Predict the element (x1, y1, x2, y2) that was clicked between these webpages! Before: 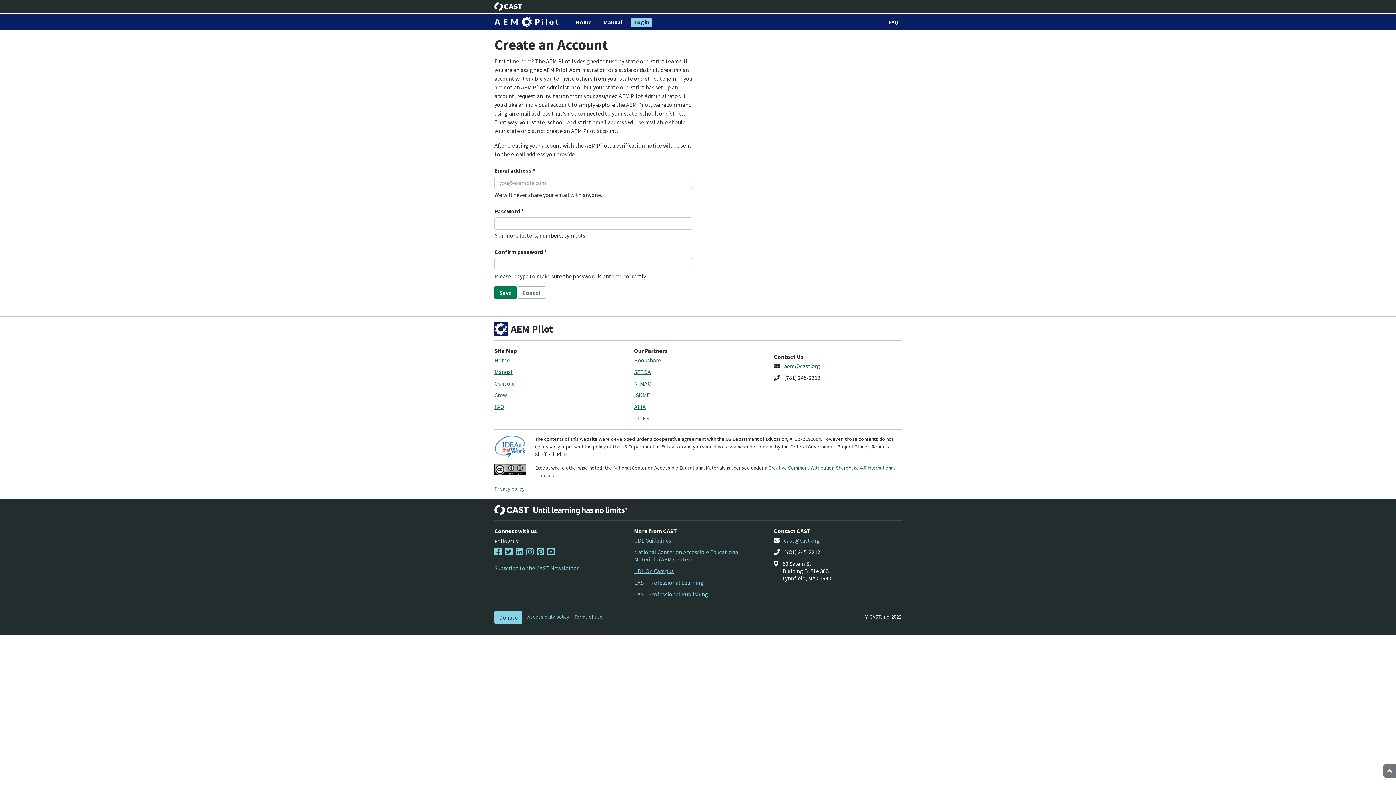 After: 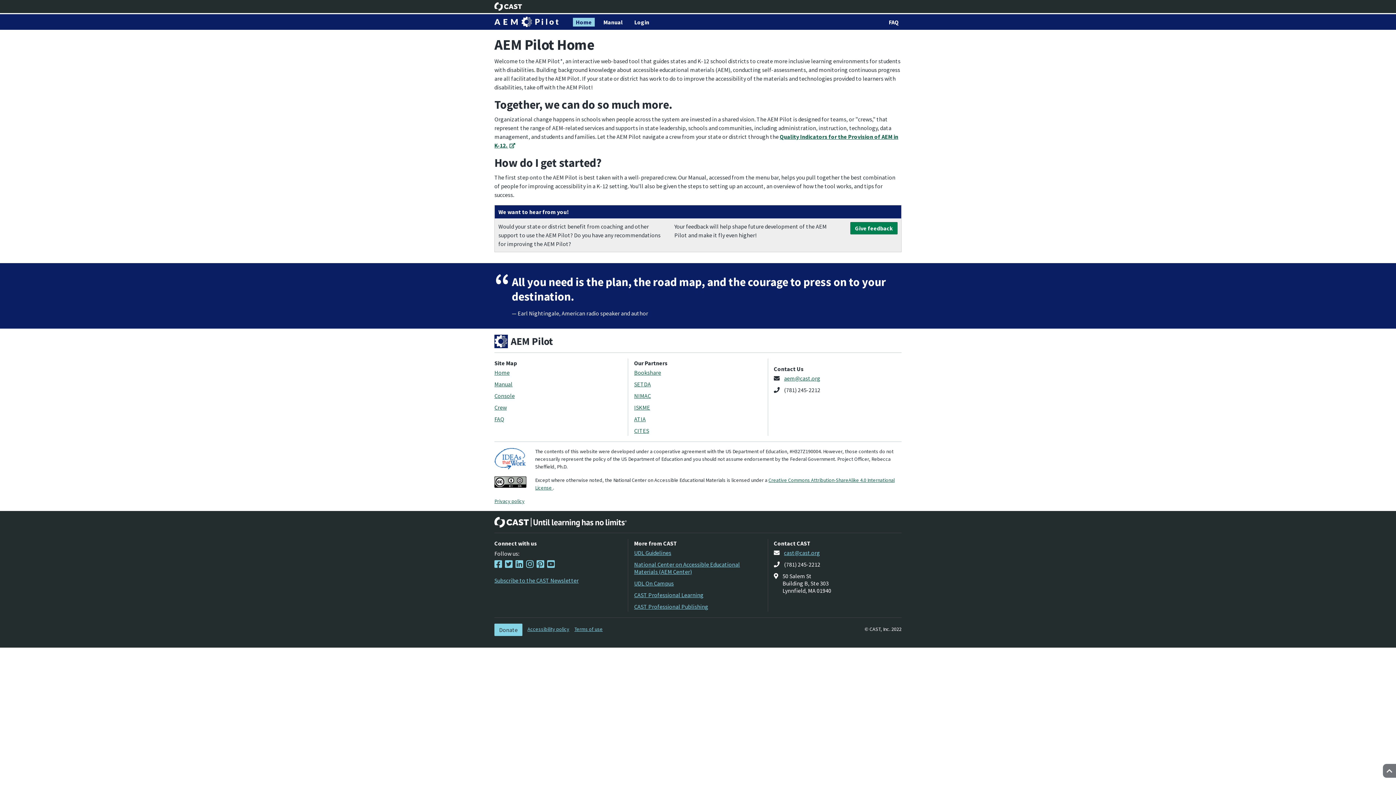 Action: bbox: (517, 286, 545, 298) label: Cancel